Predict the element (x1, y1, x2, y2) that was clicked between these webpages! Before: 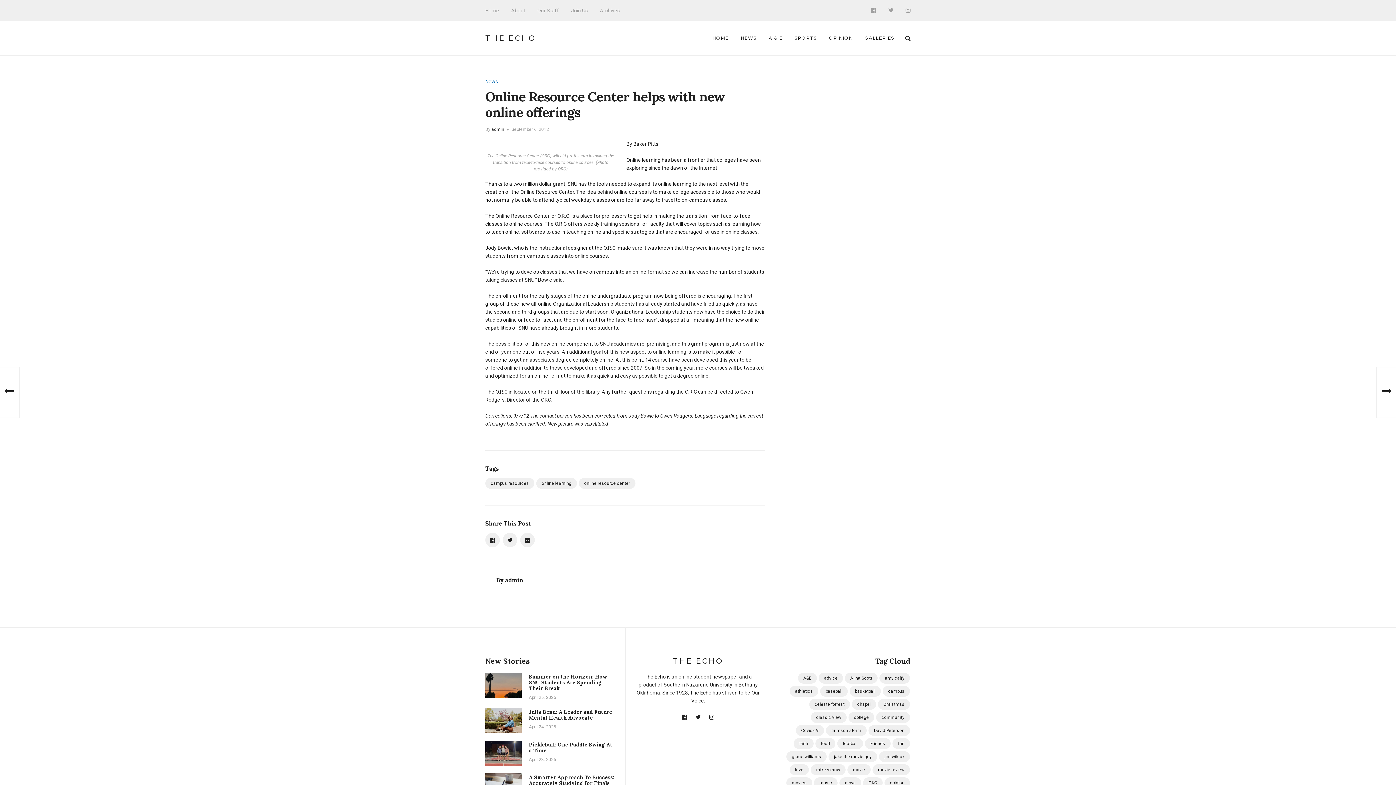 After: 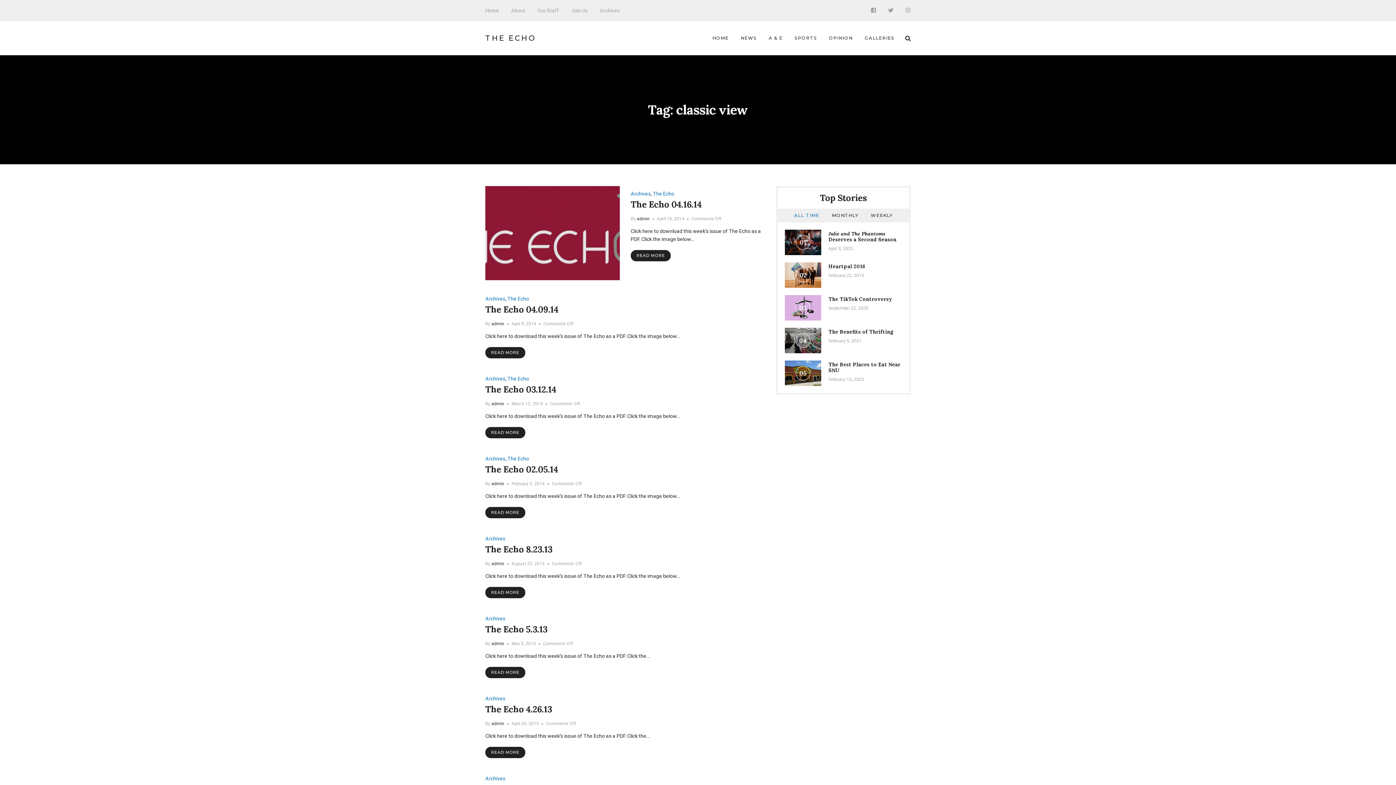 Action: label: classic view (28 items) bbox: (810, 712, 846, 723)